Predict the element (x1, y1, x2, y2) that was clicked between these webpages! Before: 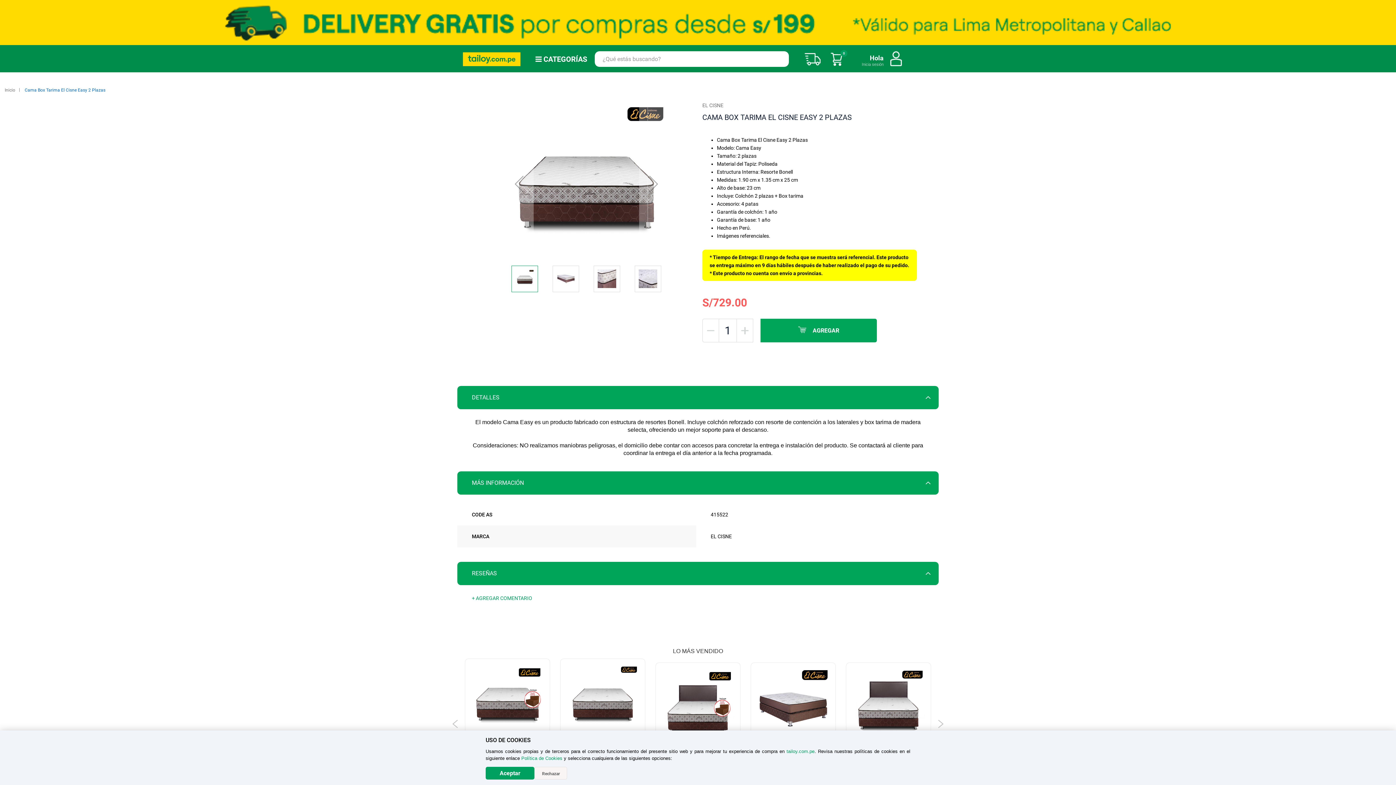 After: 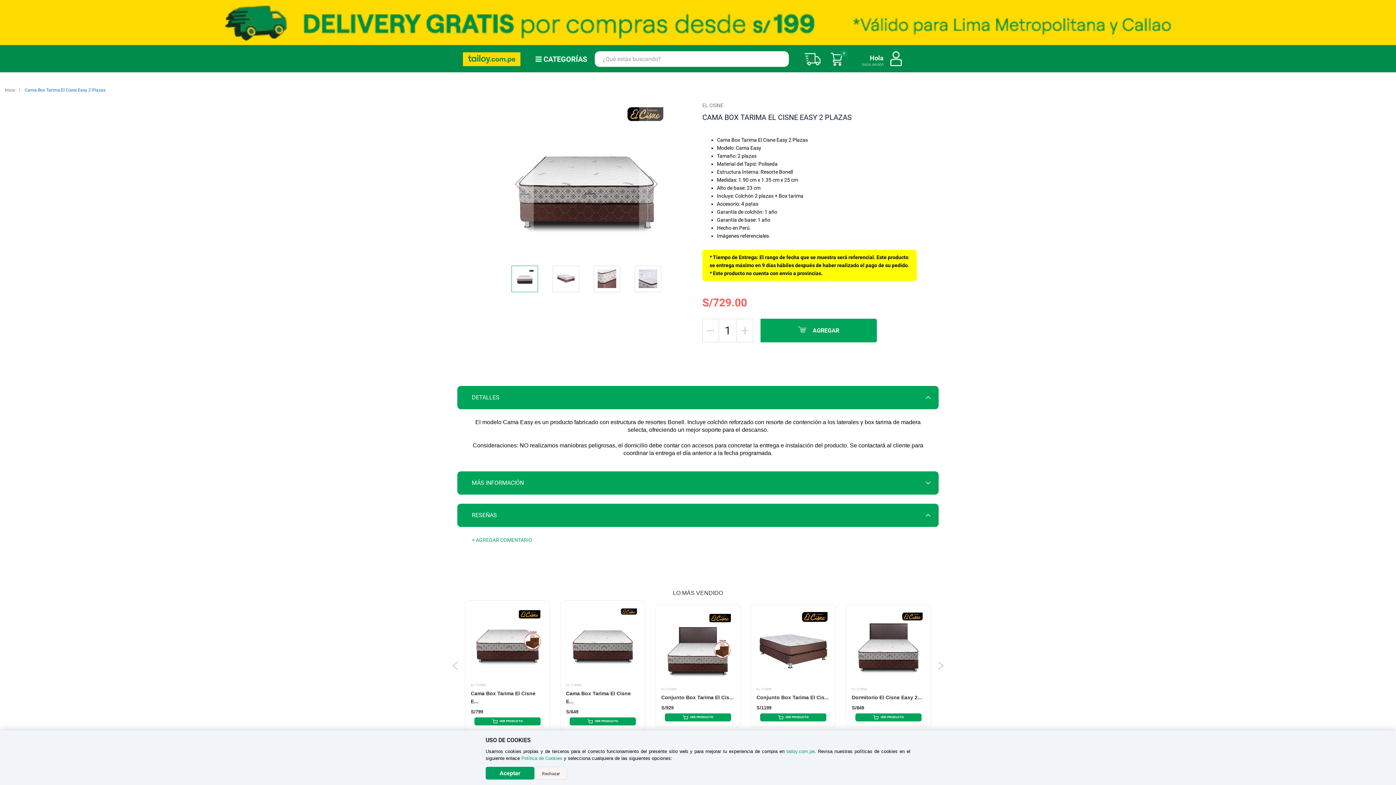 Action: label: MÁS INFORMACIÓN bbox: (457, 471, 938, 494)